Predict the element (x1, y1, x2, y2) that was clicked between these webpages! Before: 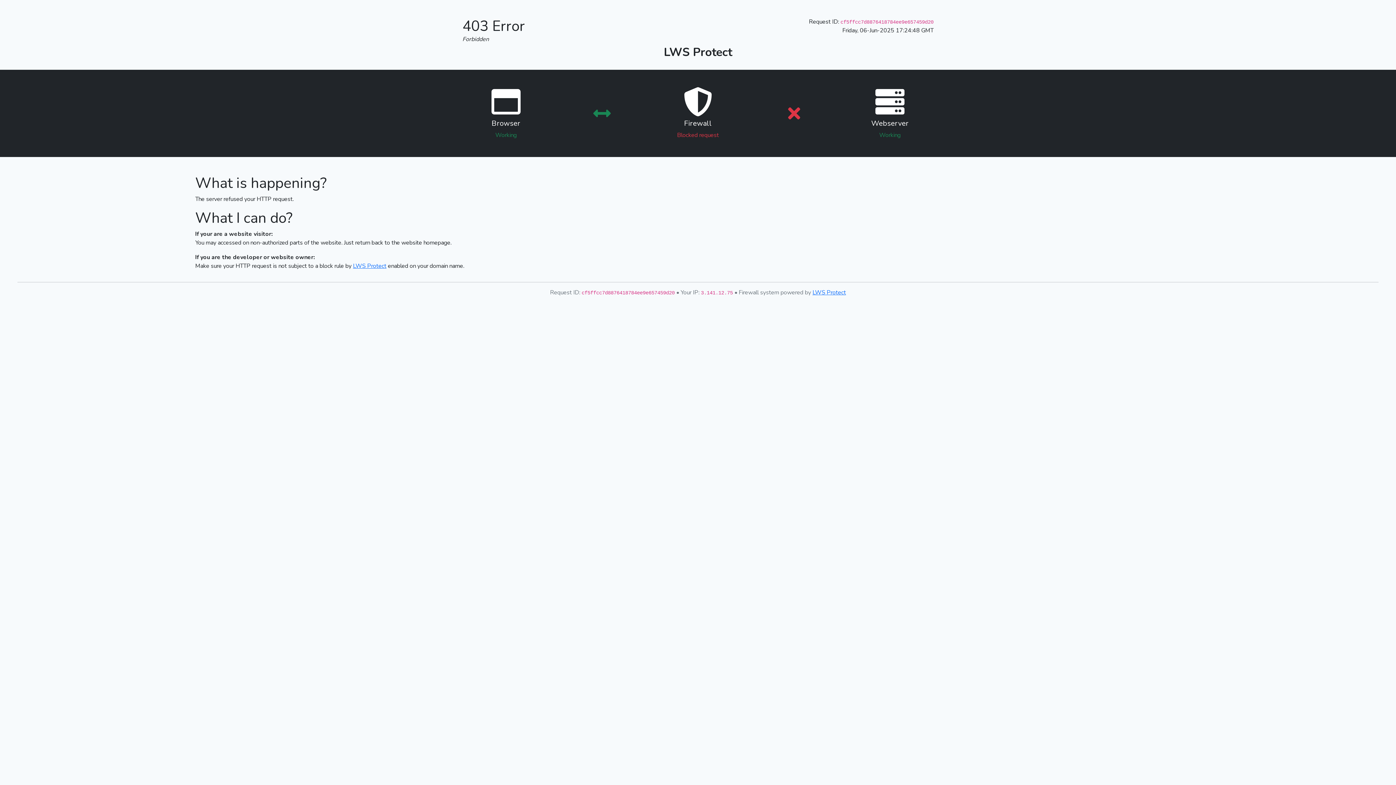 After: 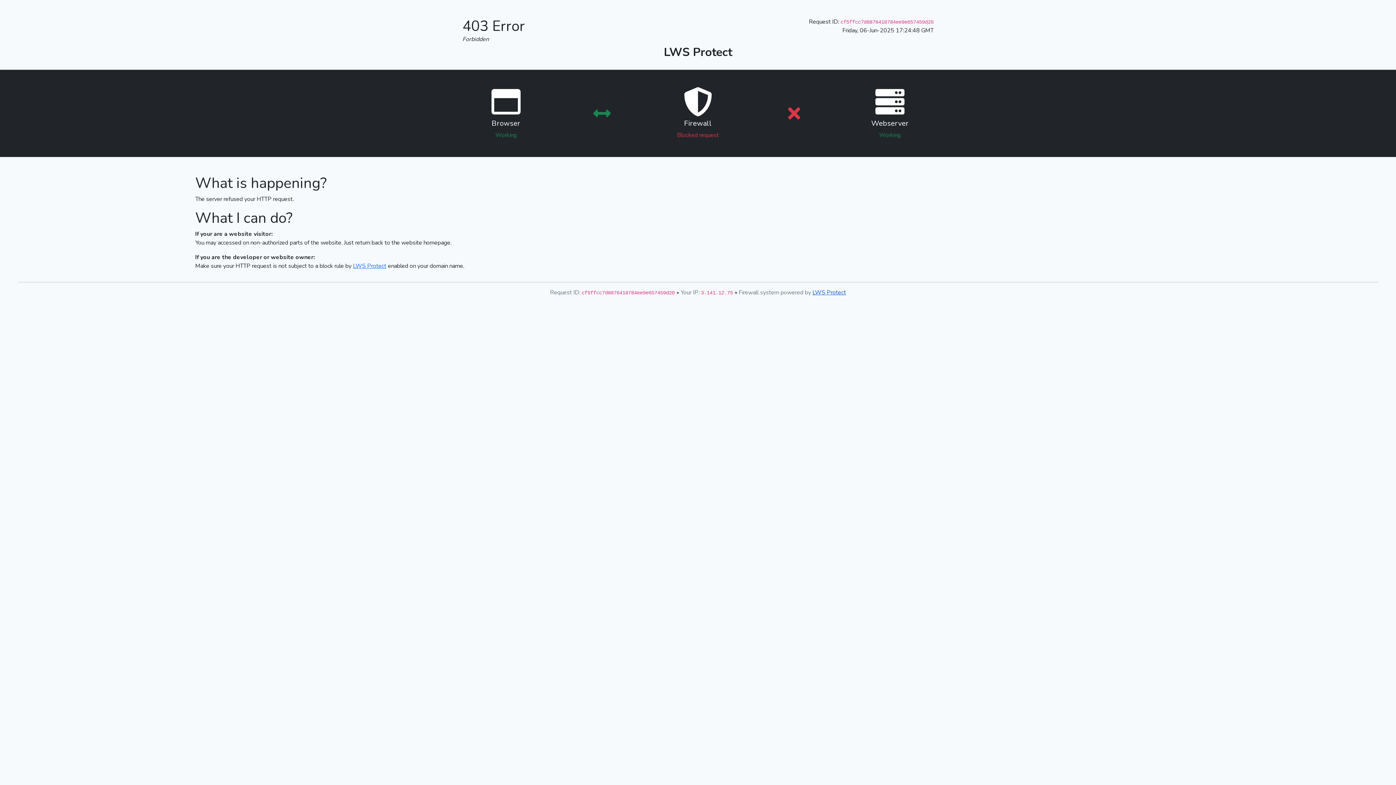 Action: bbox: (812, 288, 846, 296) label: LWS Protect